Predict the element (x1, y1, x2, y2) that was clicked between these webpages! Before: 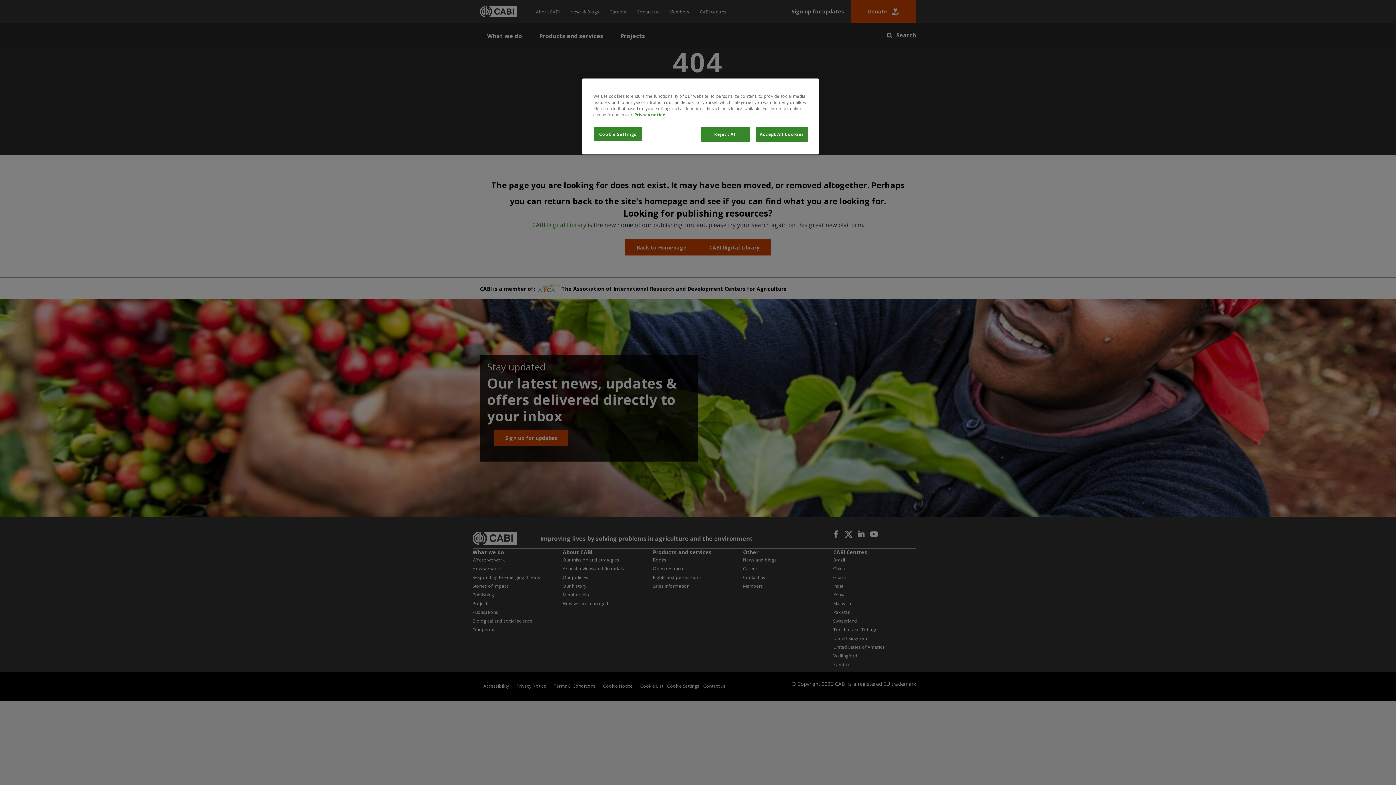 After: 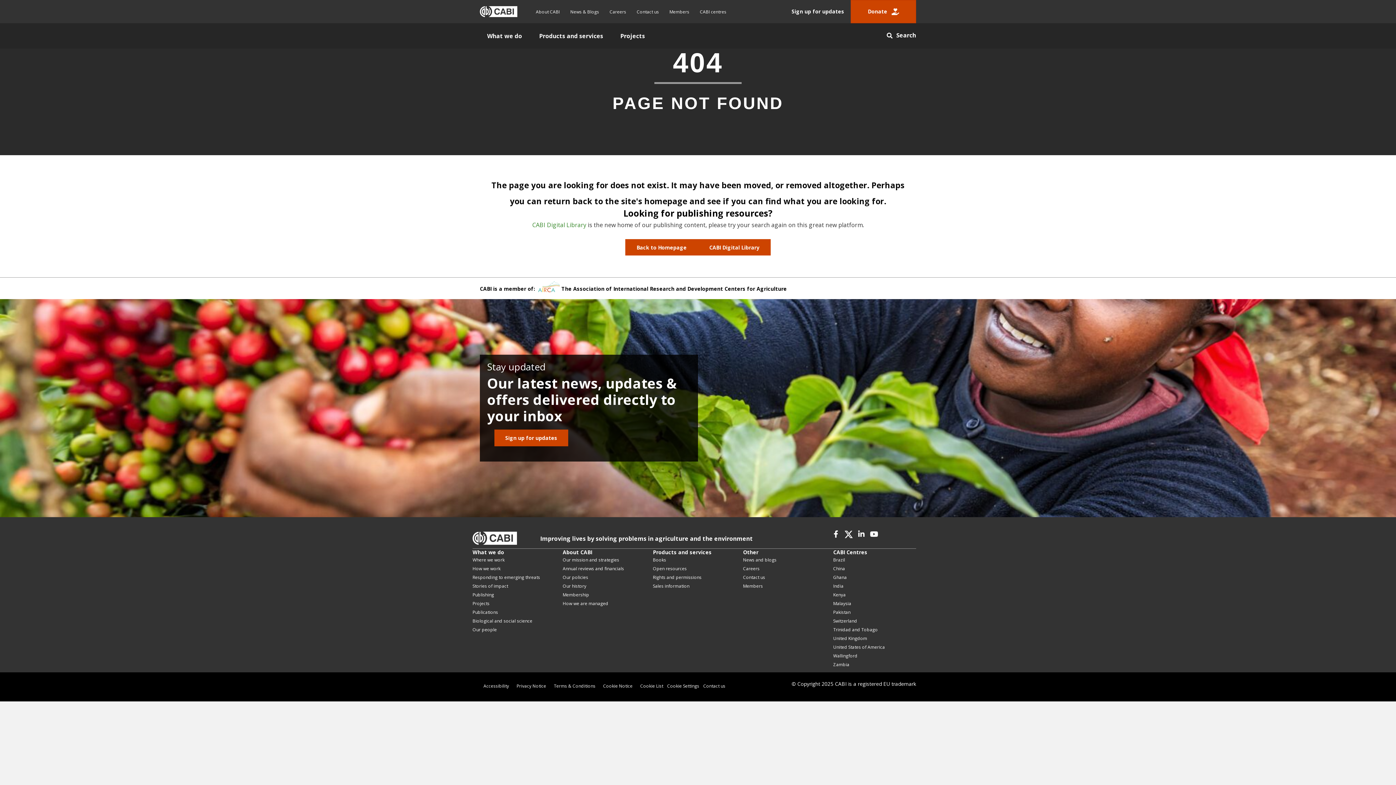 Action: bbox: (701, 126, 750, 141) label: Reject All